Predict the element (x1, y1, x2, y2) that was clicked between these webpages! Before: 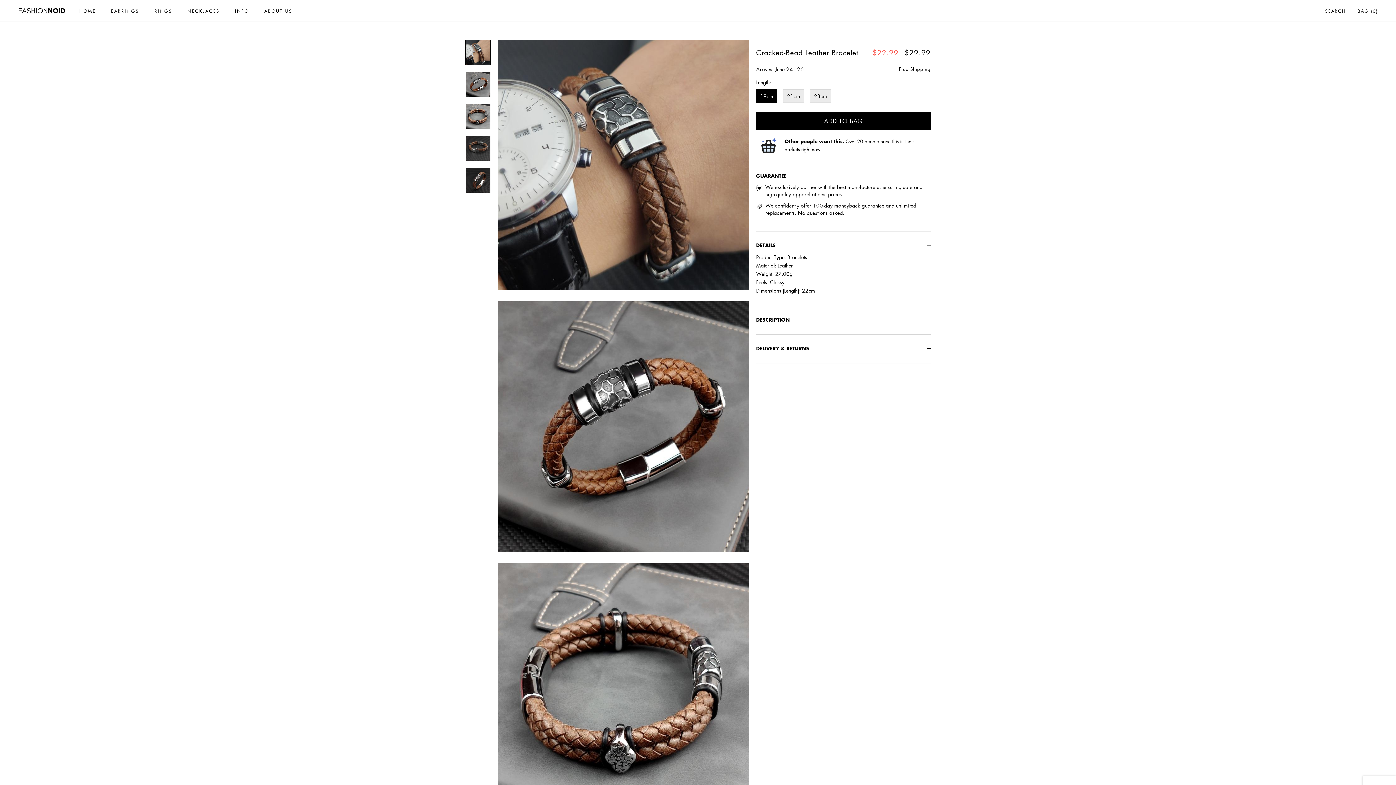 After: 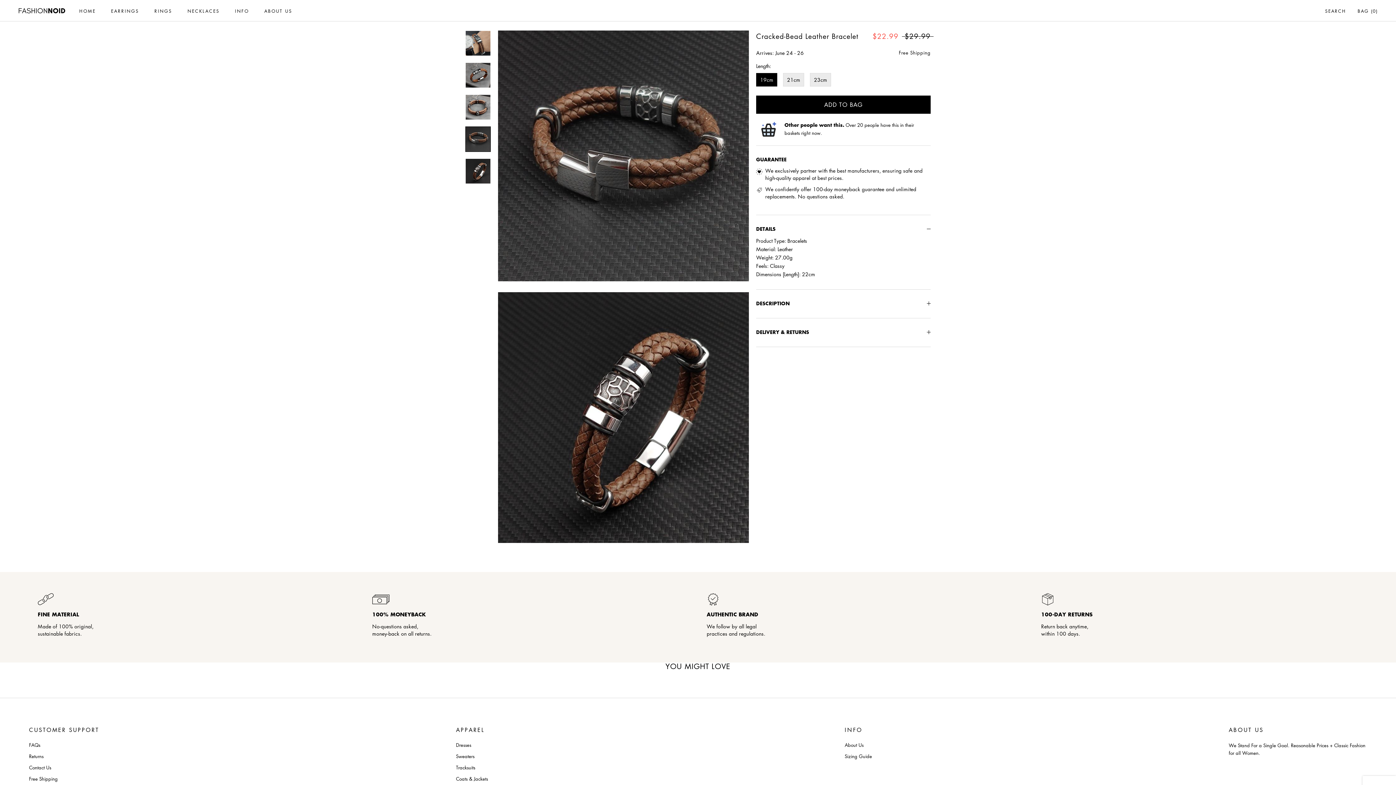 Action: bbox: (465, 135, 490, 161)